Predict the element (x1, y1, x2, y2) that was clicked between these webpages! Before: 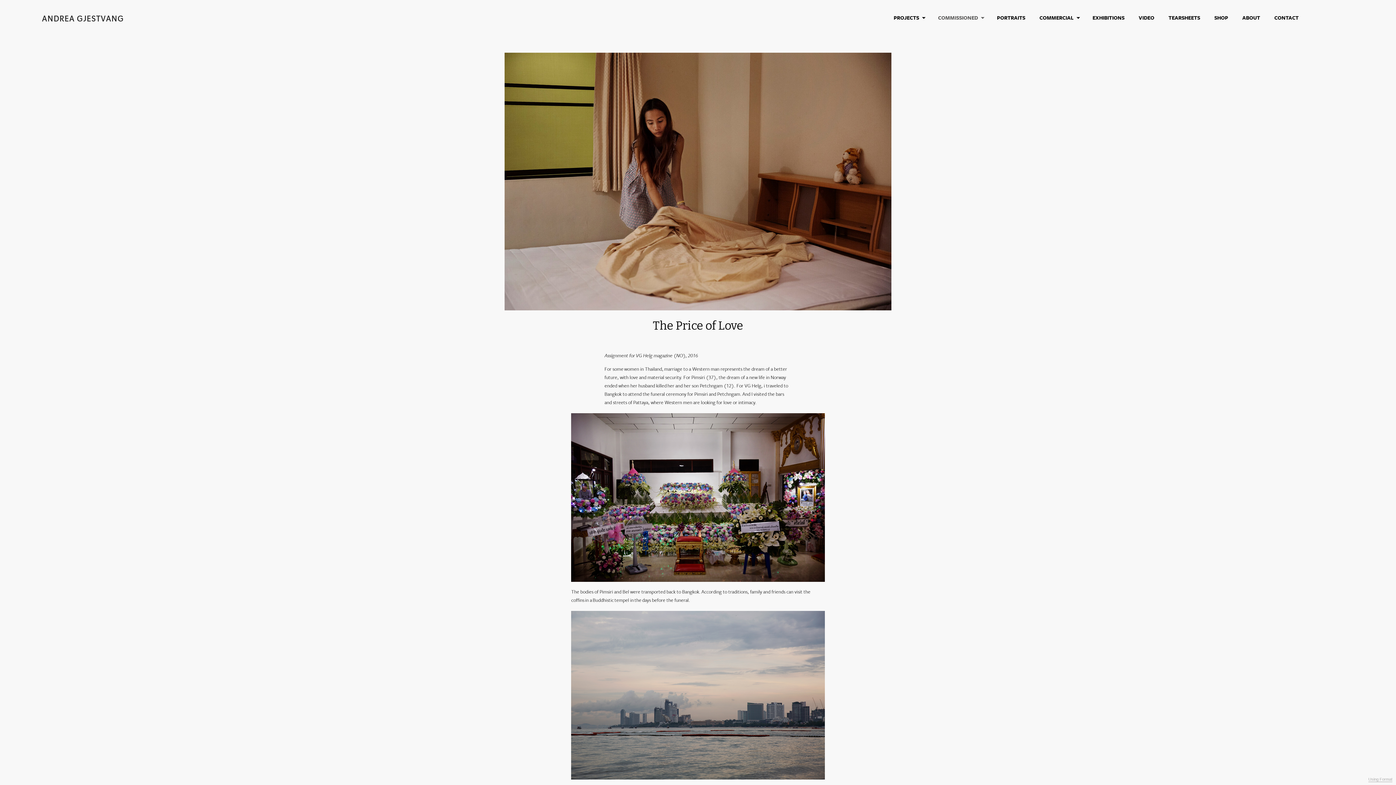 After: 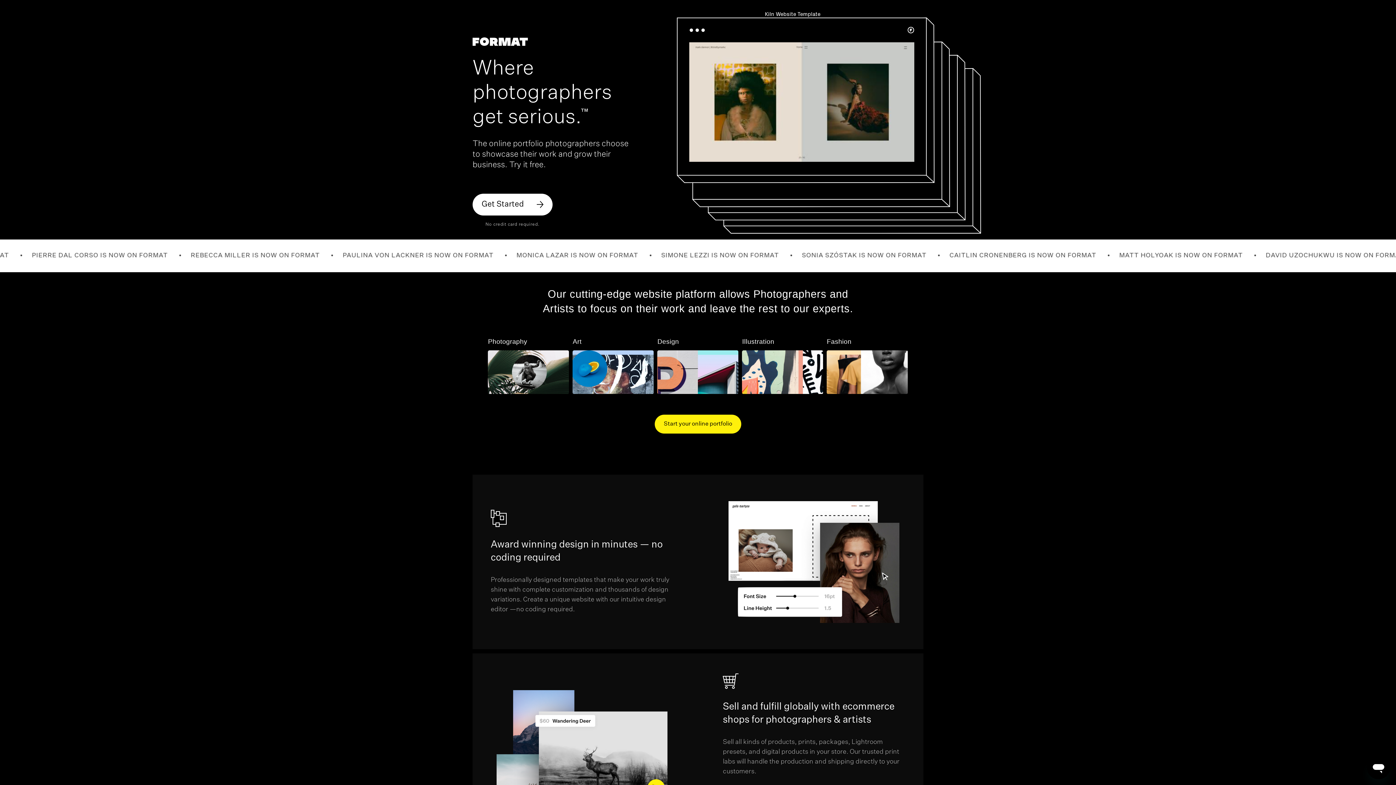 Action: bbox: (1368, 777, 1392, 782) label: Using Format